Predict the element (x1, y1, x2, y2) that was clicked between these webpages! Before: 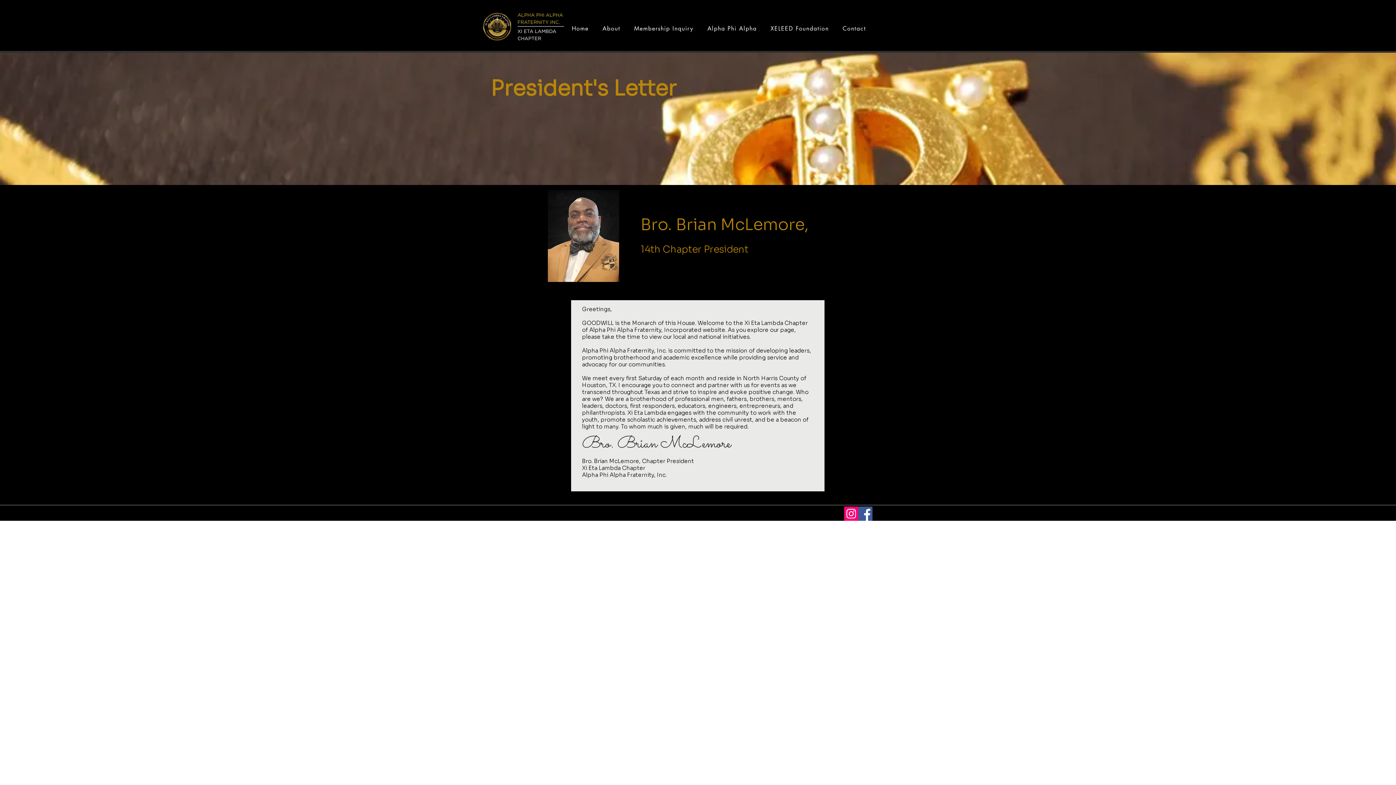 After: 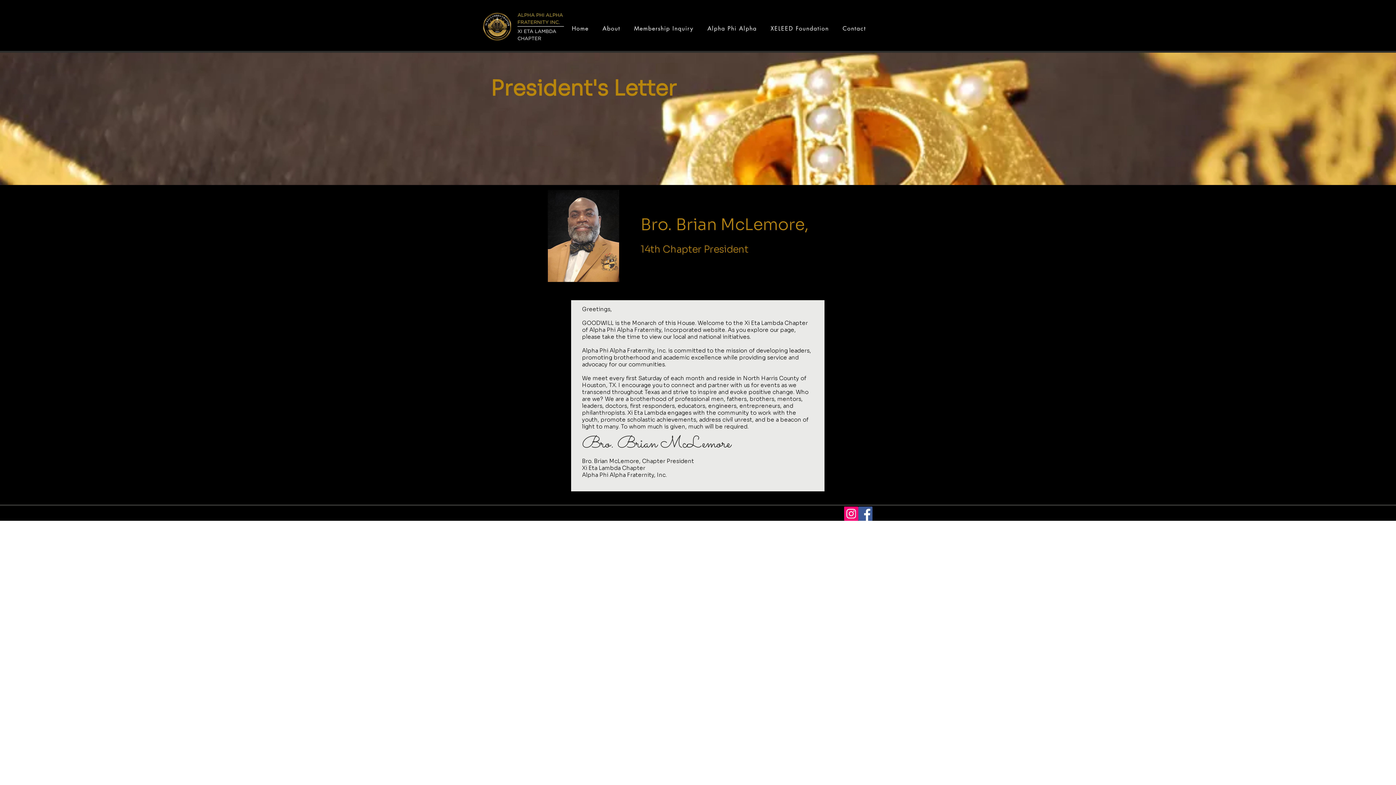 Action: bbox: (858, 506, 872, 521) label: Facebook